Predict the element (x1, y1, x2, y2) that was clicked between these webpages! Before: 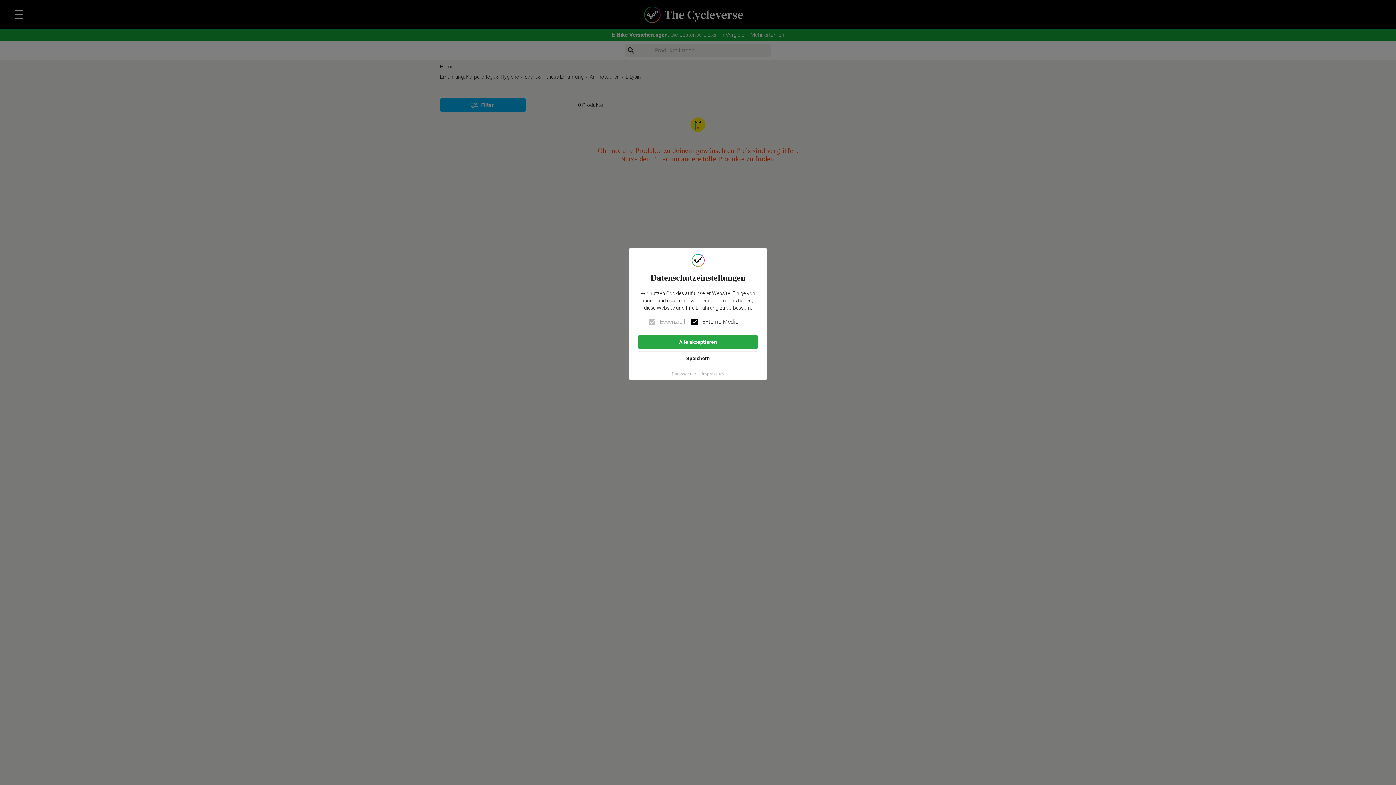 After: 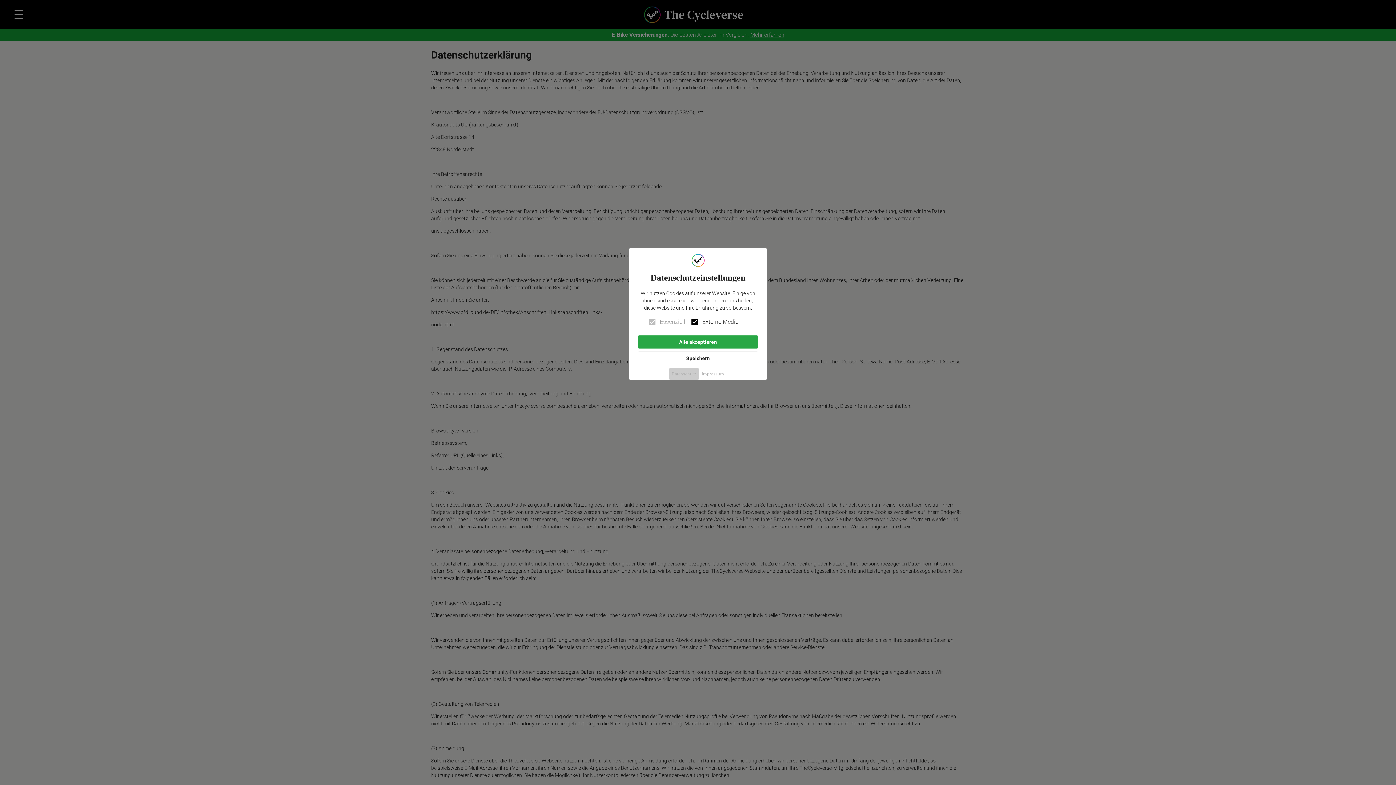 Action: bbox: (669, 370, 699, 376) label: Datenschutz